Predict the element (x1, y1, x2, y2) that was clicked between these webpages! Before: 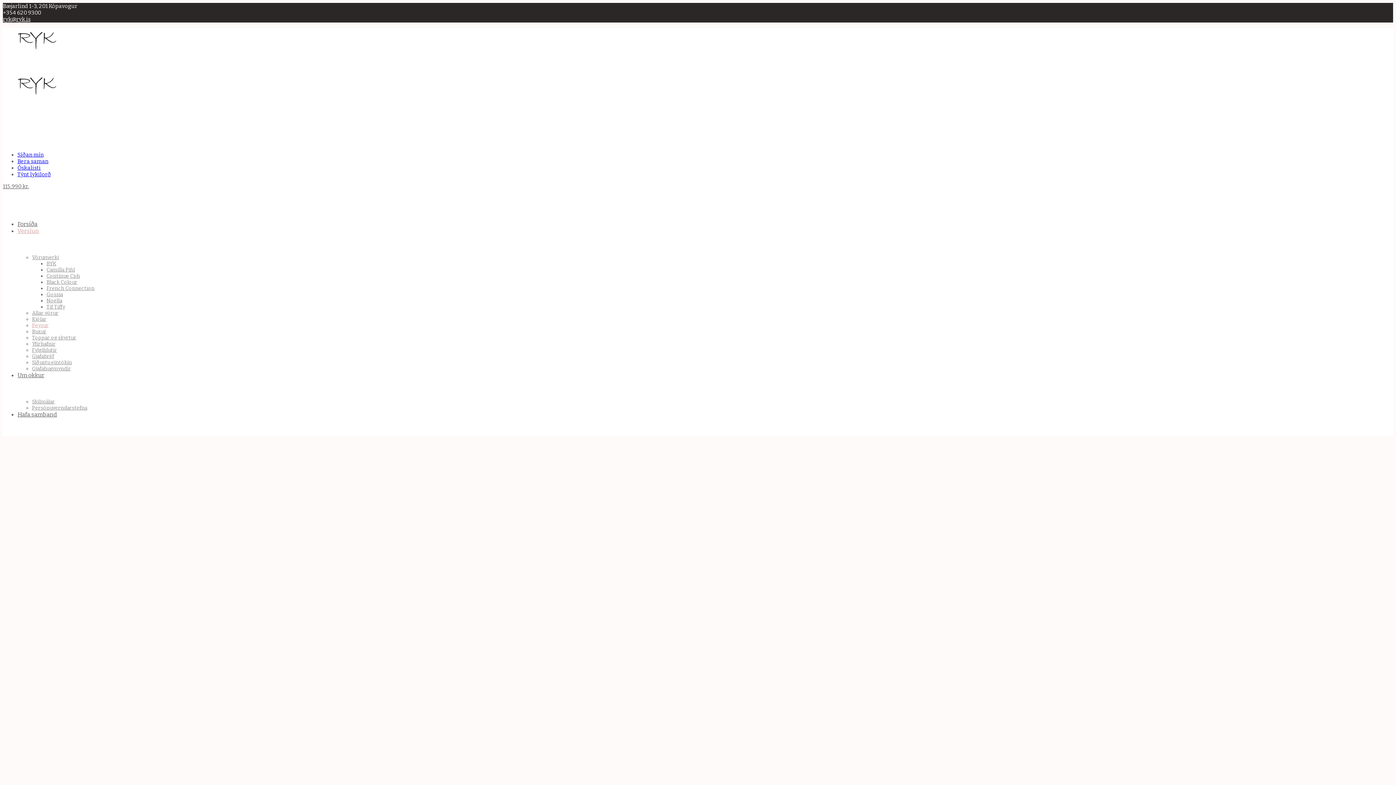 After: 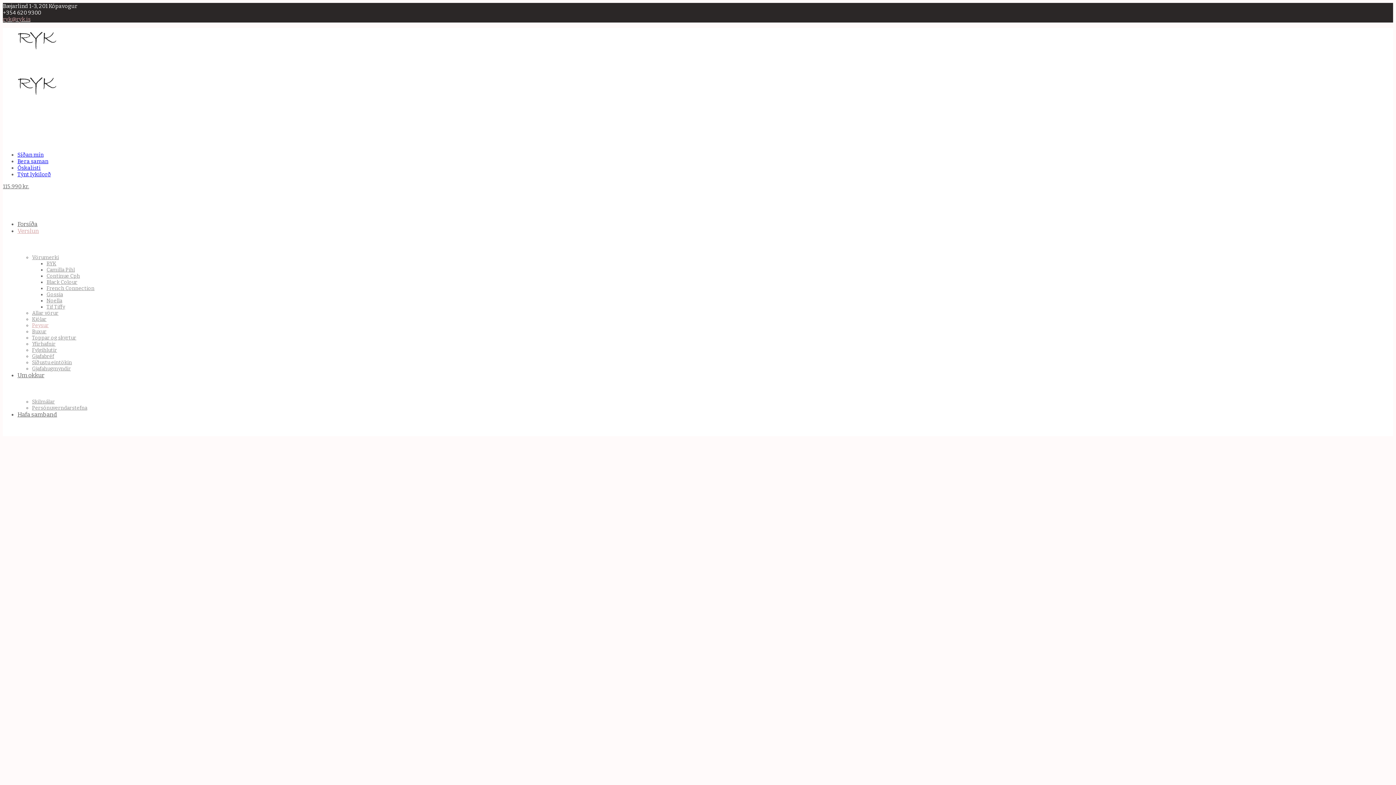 Action: bbox: (2, 16, 30, 22) label: ryk@ryk.is